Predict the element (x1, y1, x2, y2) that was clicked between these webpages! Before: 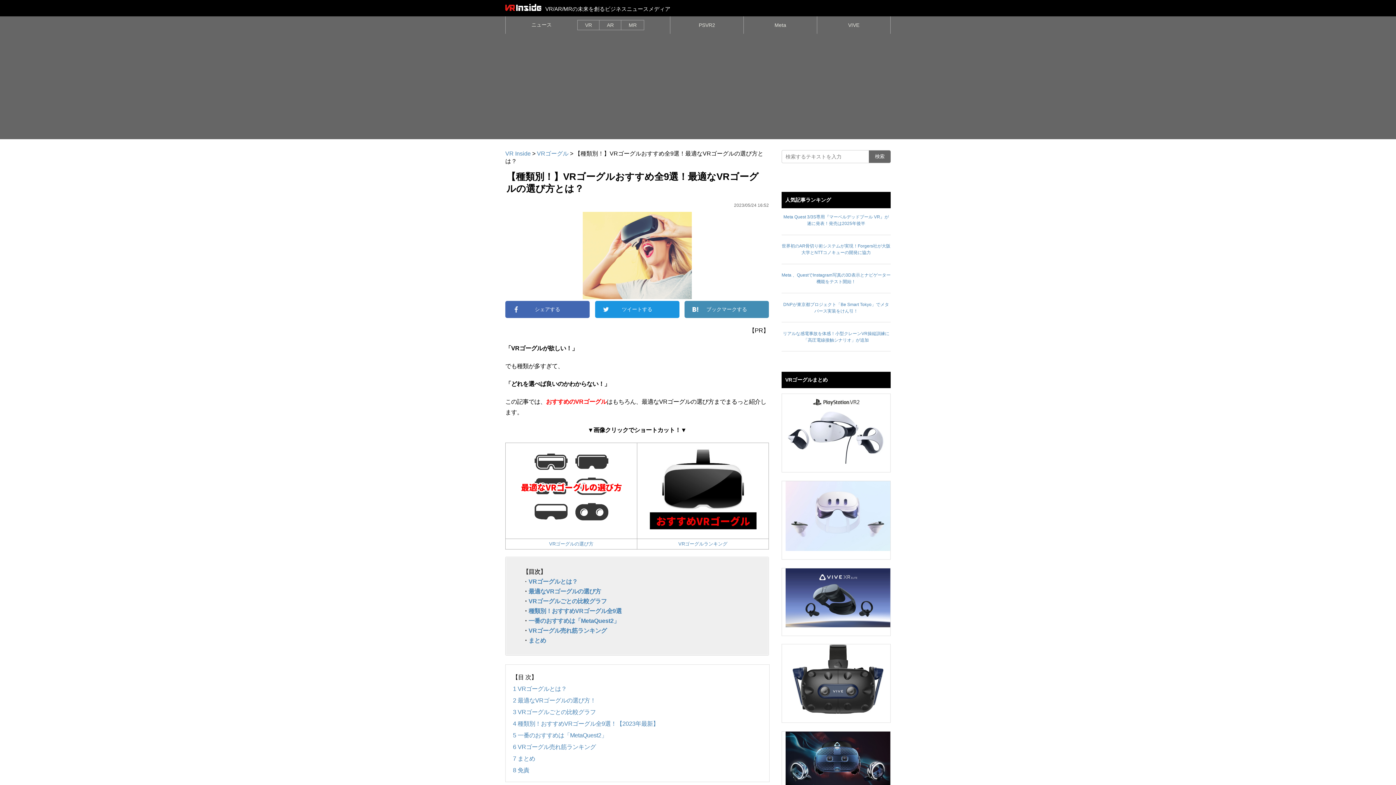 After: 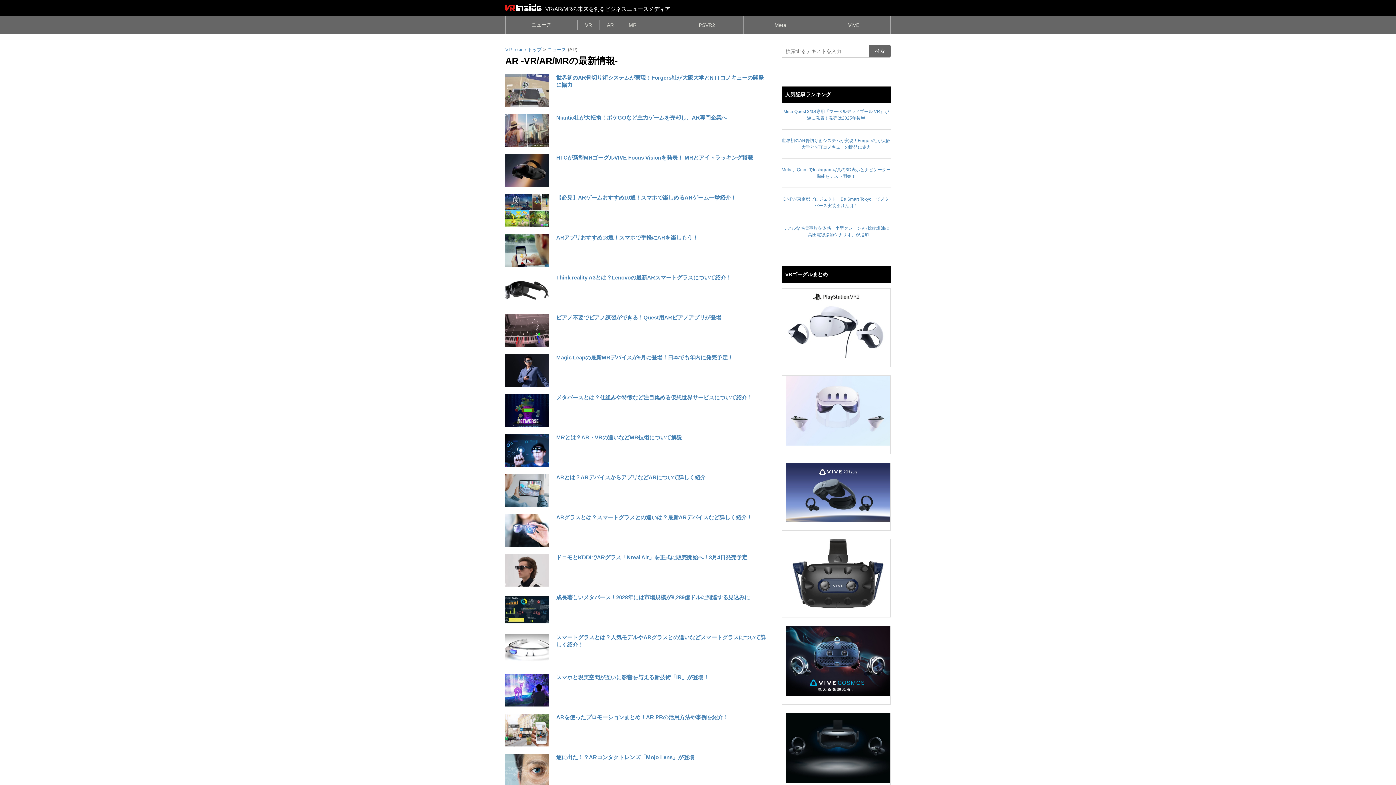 Action: bbox: (599, 20, 621, 29) label: AR